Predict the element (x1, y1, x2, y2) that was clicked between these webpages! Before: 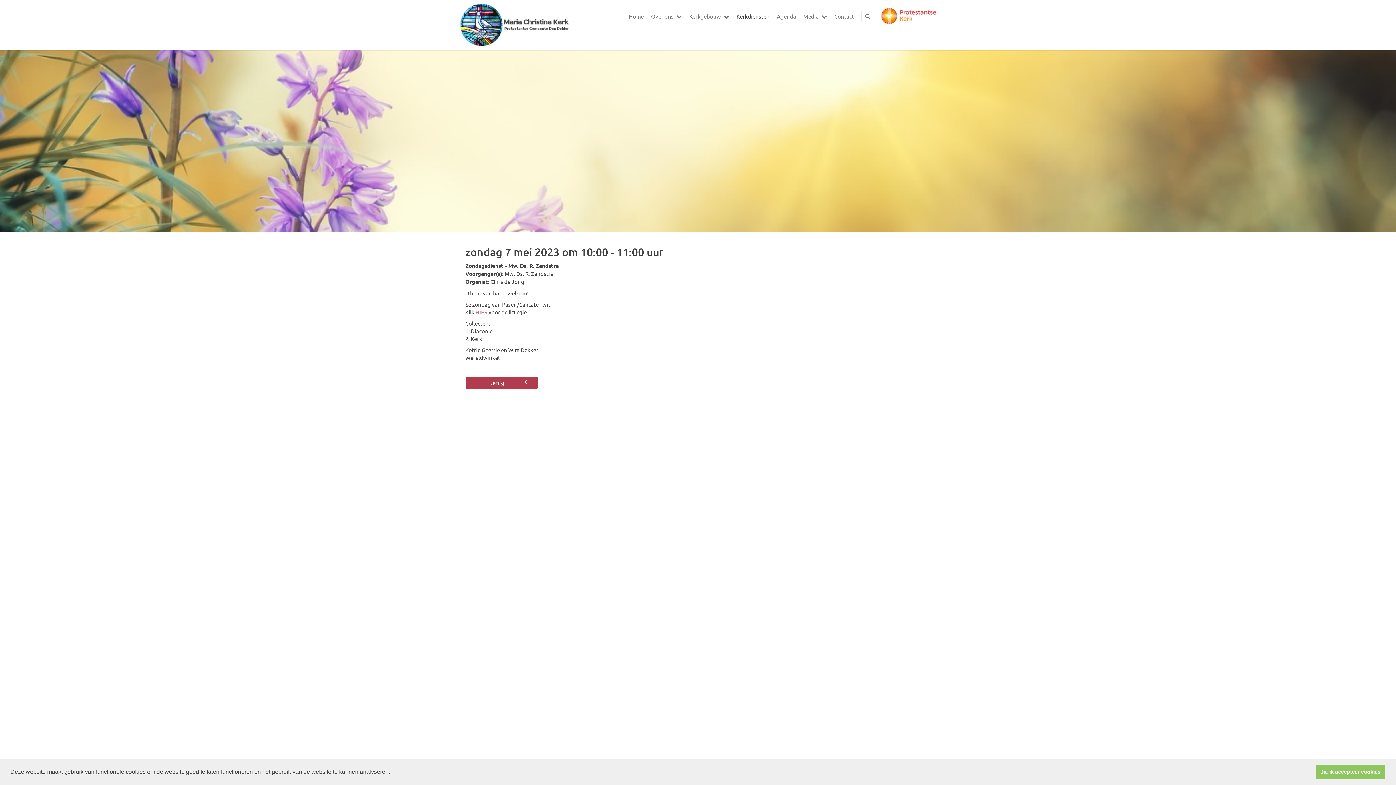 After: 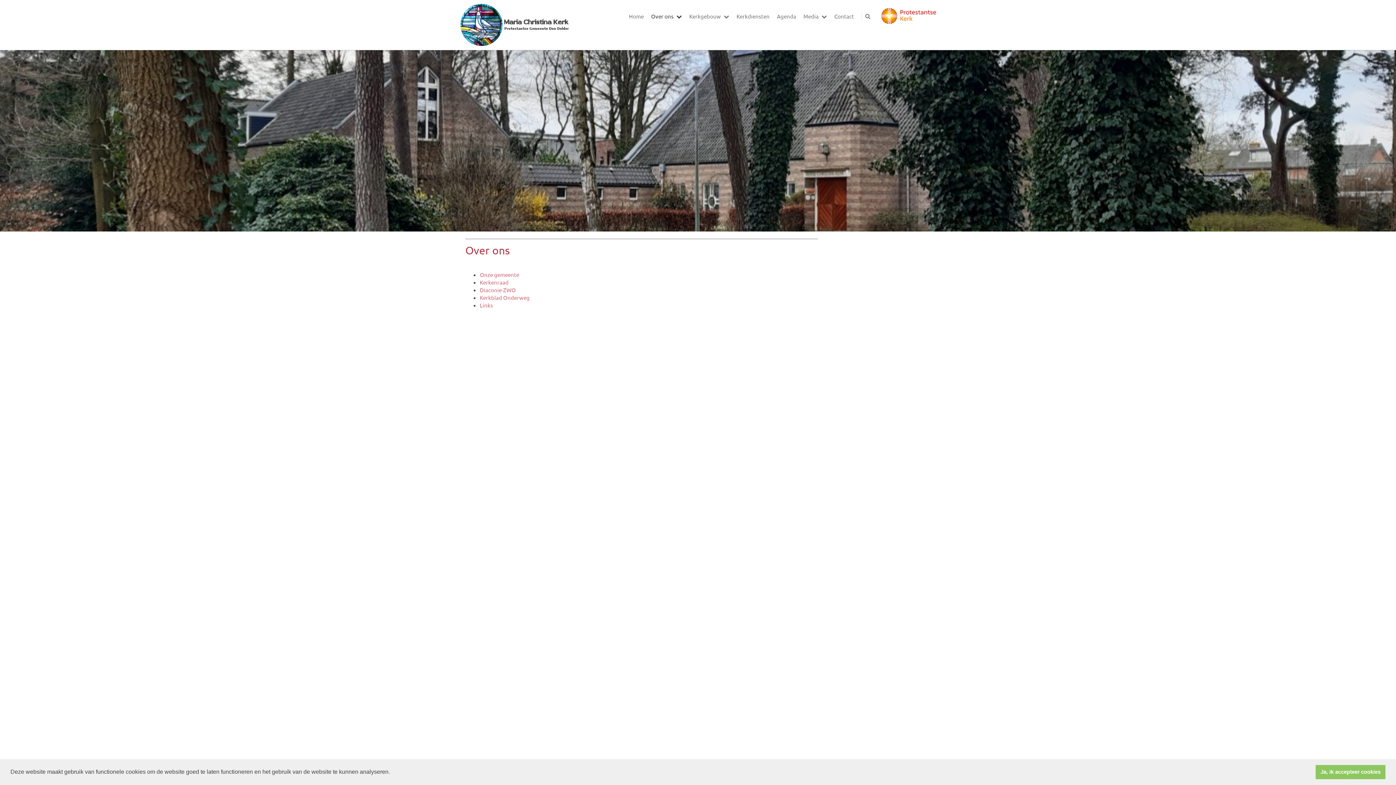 Action: bbox: (647, 10, 685, 21) label: Over ons